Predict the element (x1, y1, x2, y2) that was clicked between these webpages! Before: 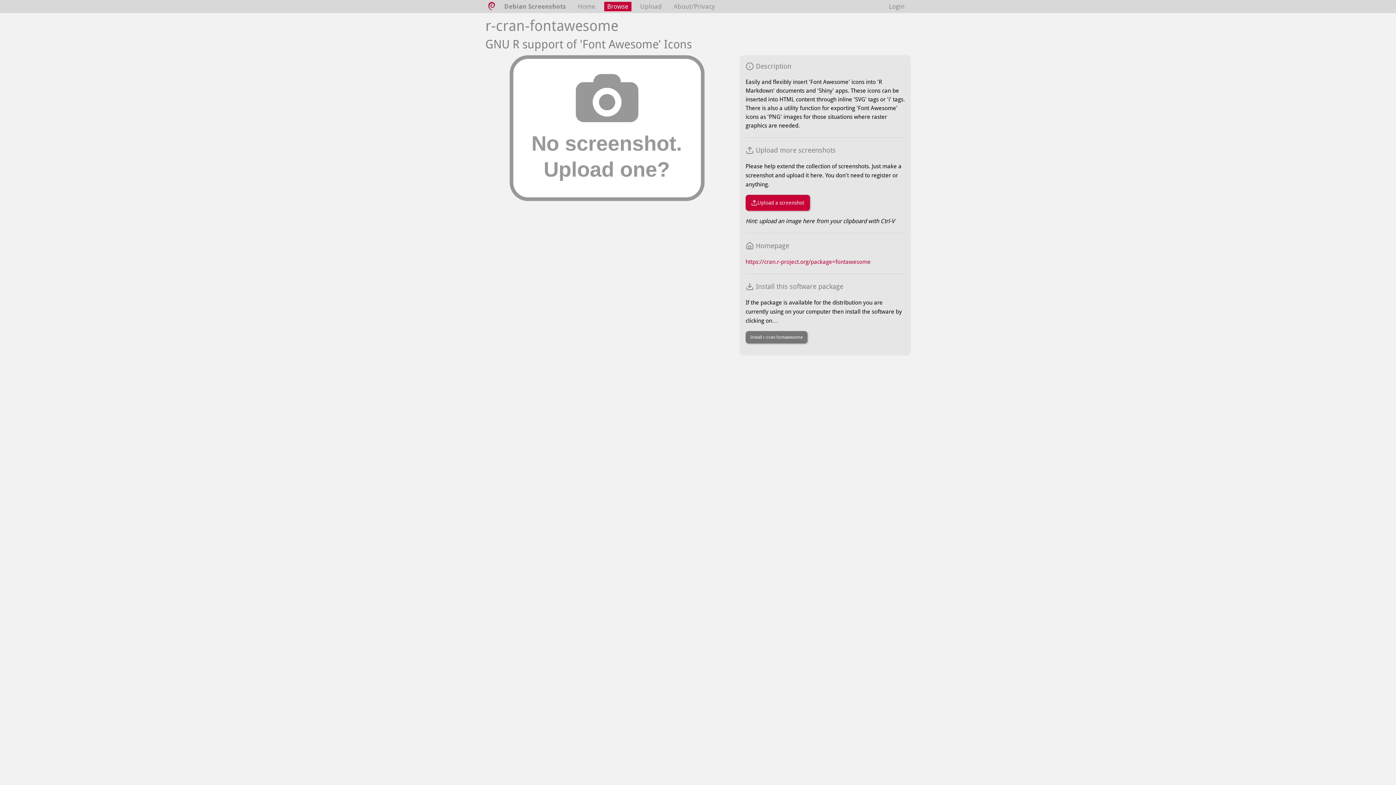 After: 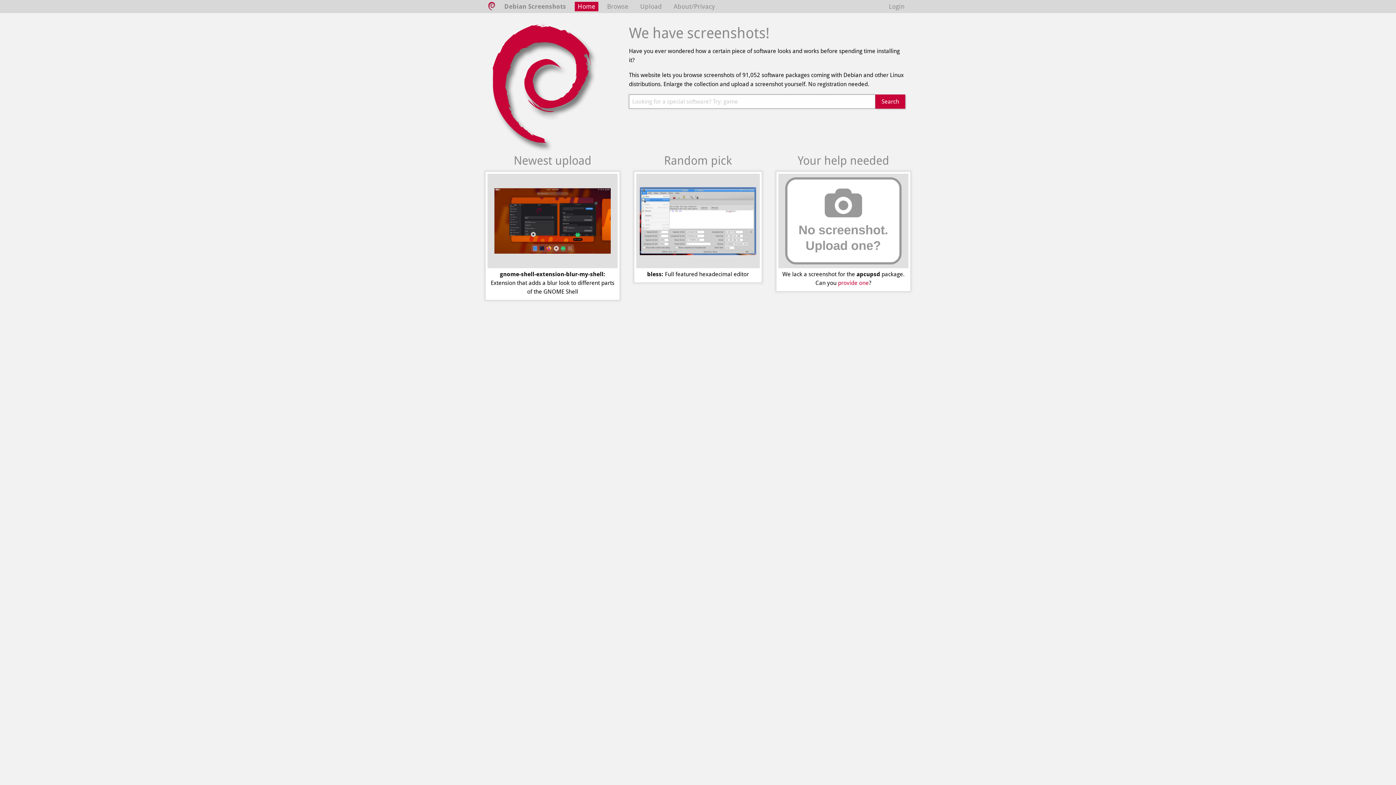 Action: label: Home bbox: (574, 1, 598, 11)